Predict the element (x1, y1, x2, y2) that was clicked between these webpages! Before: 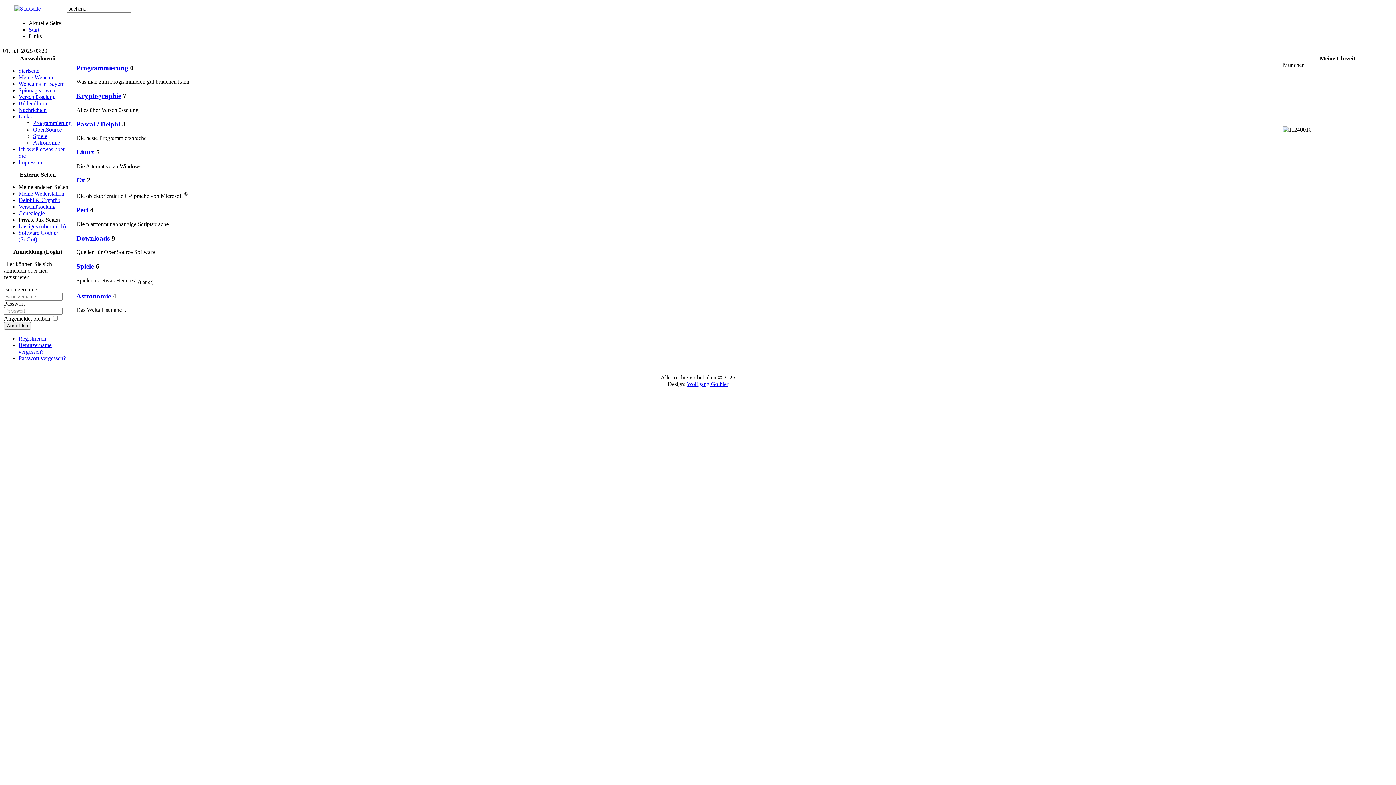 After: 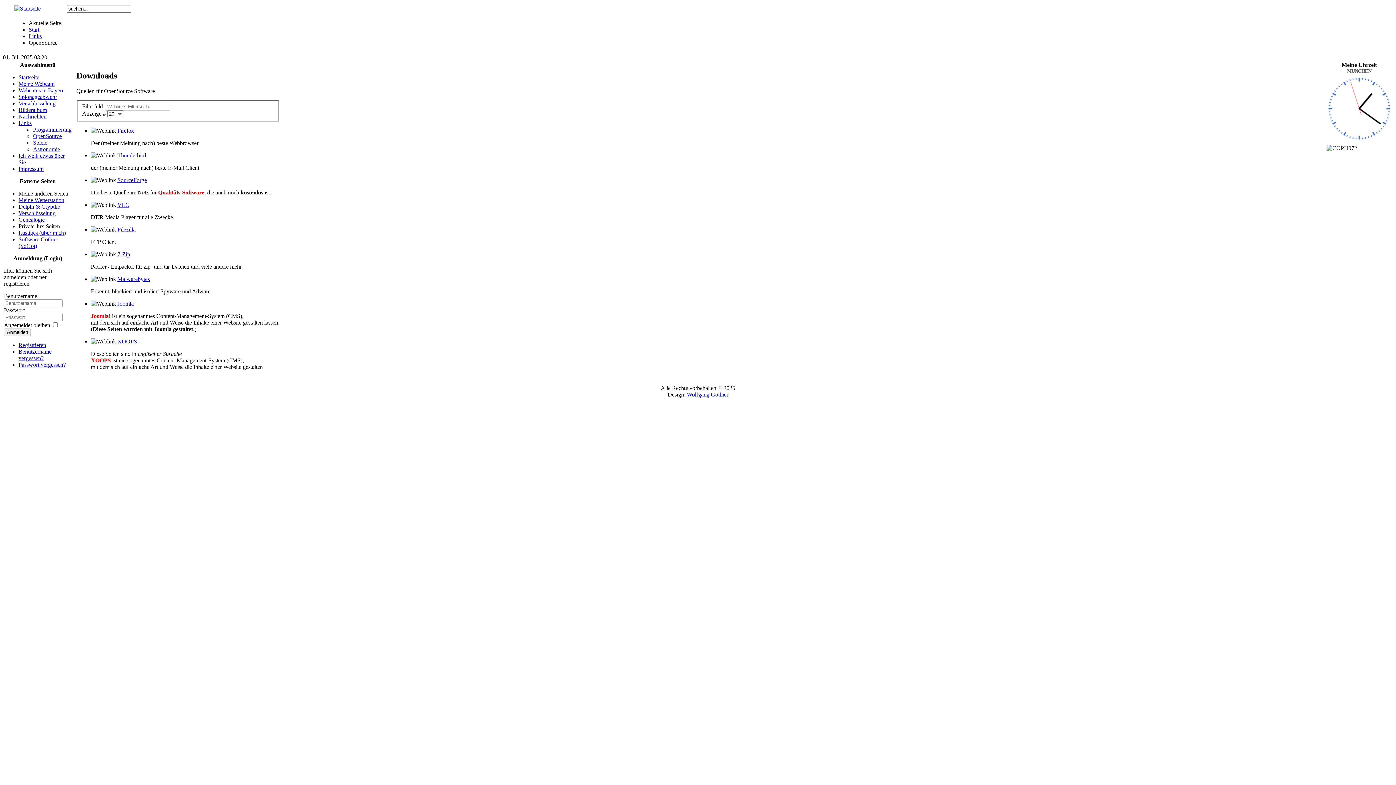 Action: bbox: (33, 126, 61, 132) label: OpenSource